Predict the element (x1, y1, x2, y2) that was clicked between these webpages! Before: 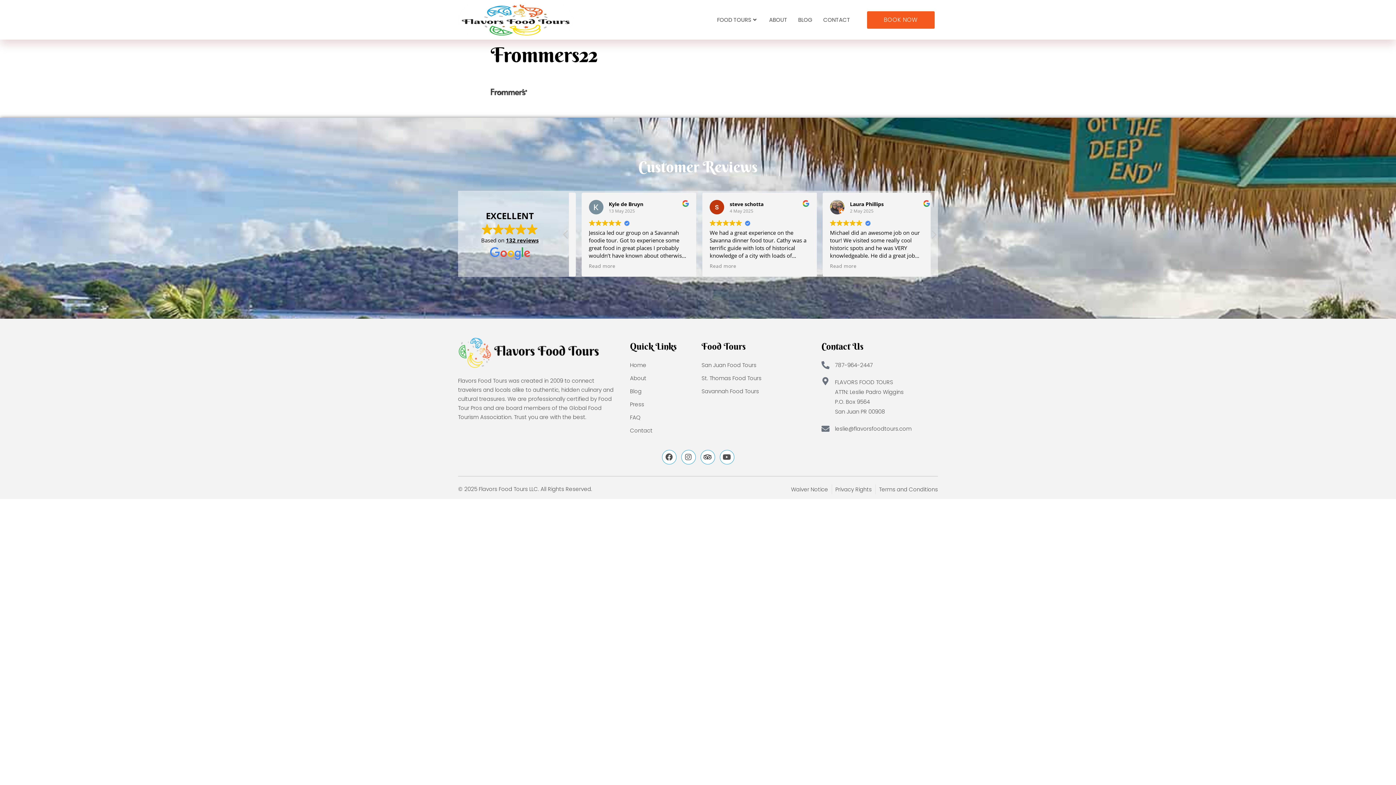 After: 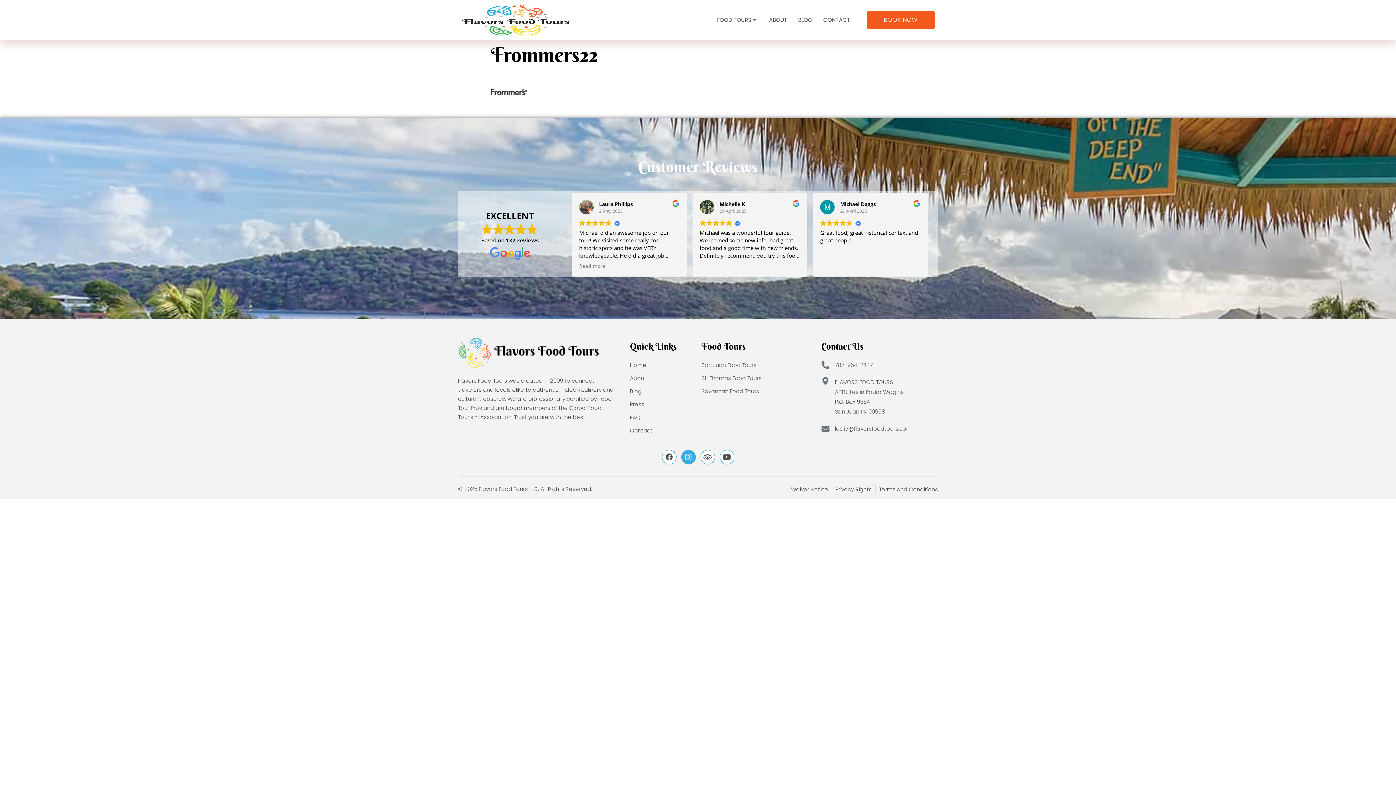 Action: bbox: (681, 450, 695, 464) label: Instagram